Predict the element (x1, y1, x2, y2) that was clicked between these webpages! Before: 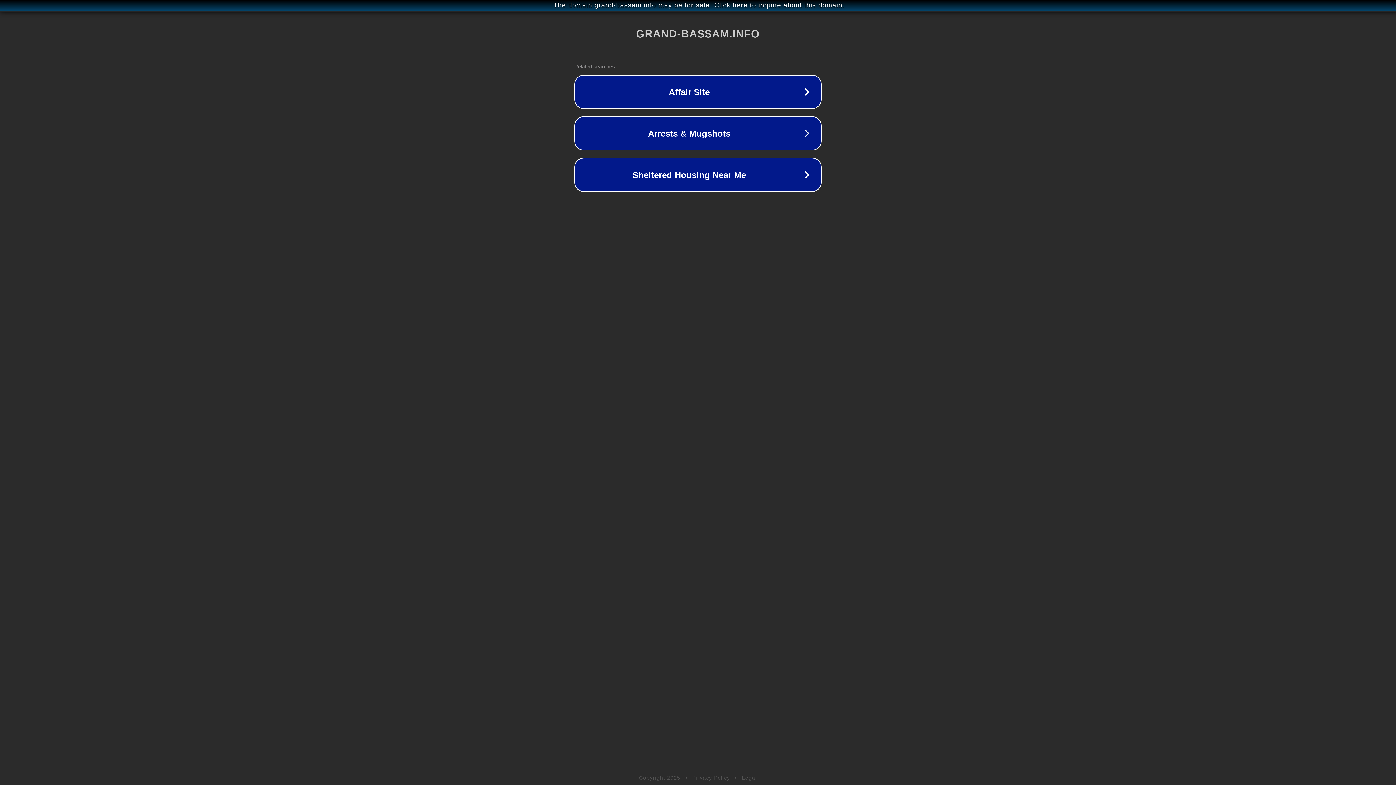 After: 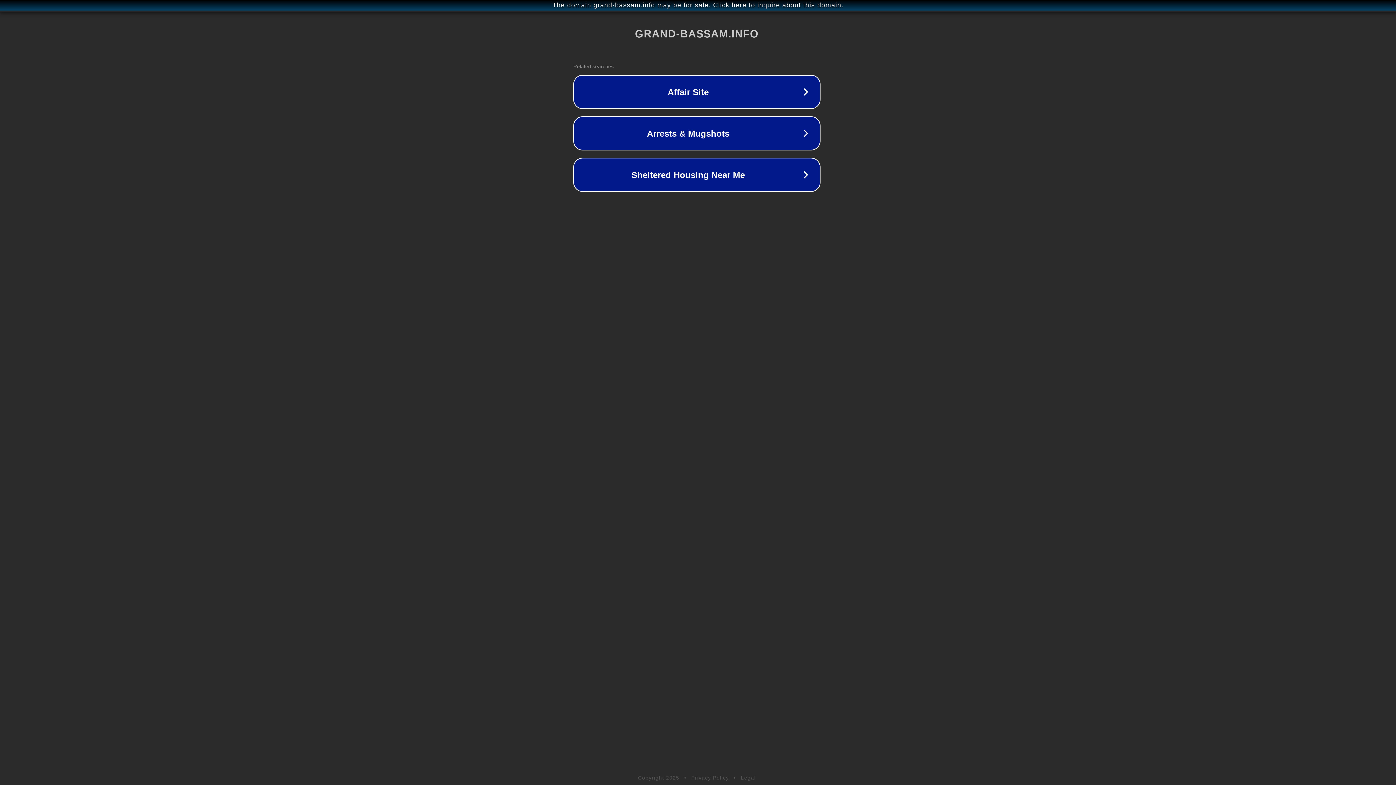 Action: bbox: (1, 1, 1397, 9) label: The domain grand-bassam.info may be for sale. Click here to inquire about this domain.